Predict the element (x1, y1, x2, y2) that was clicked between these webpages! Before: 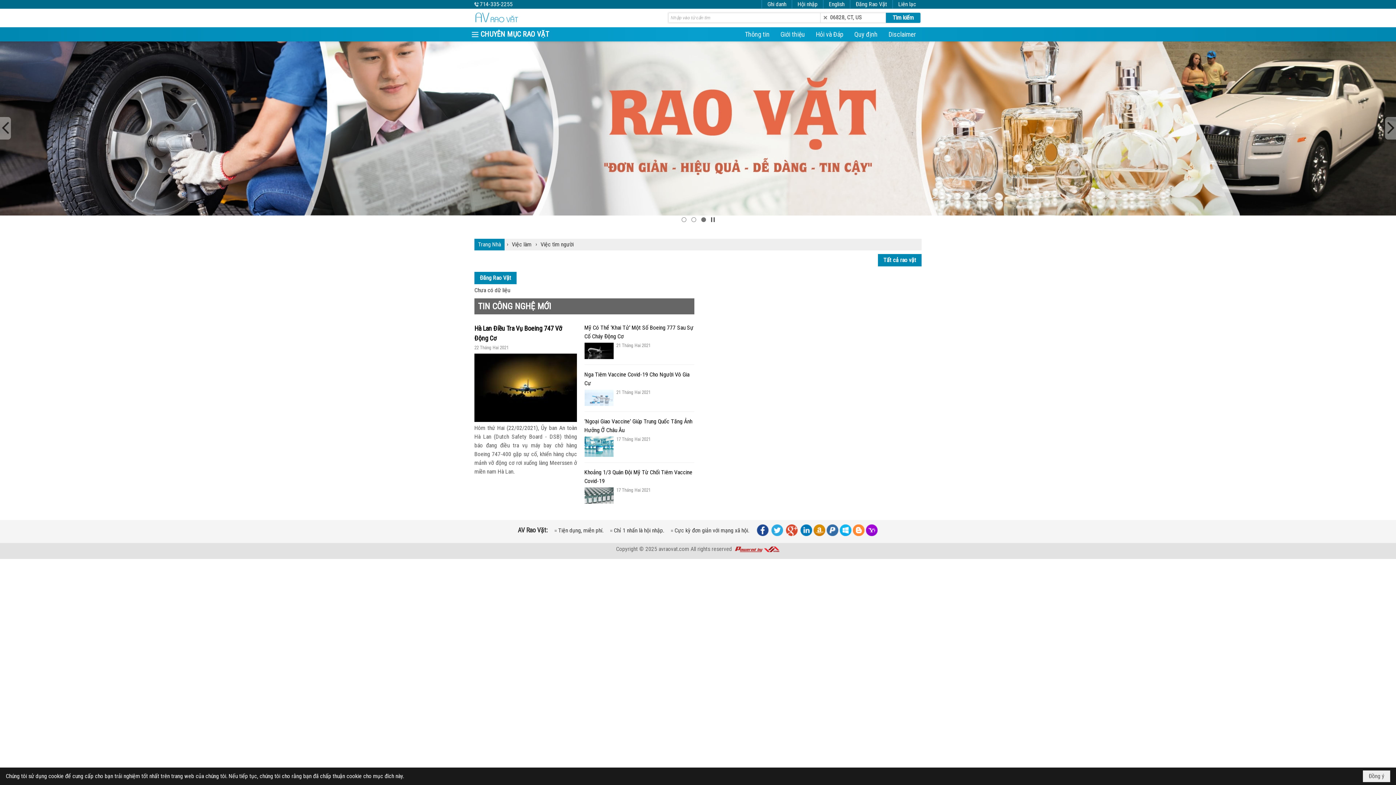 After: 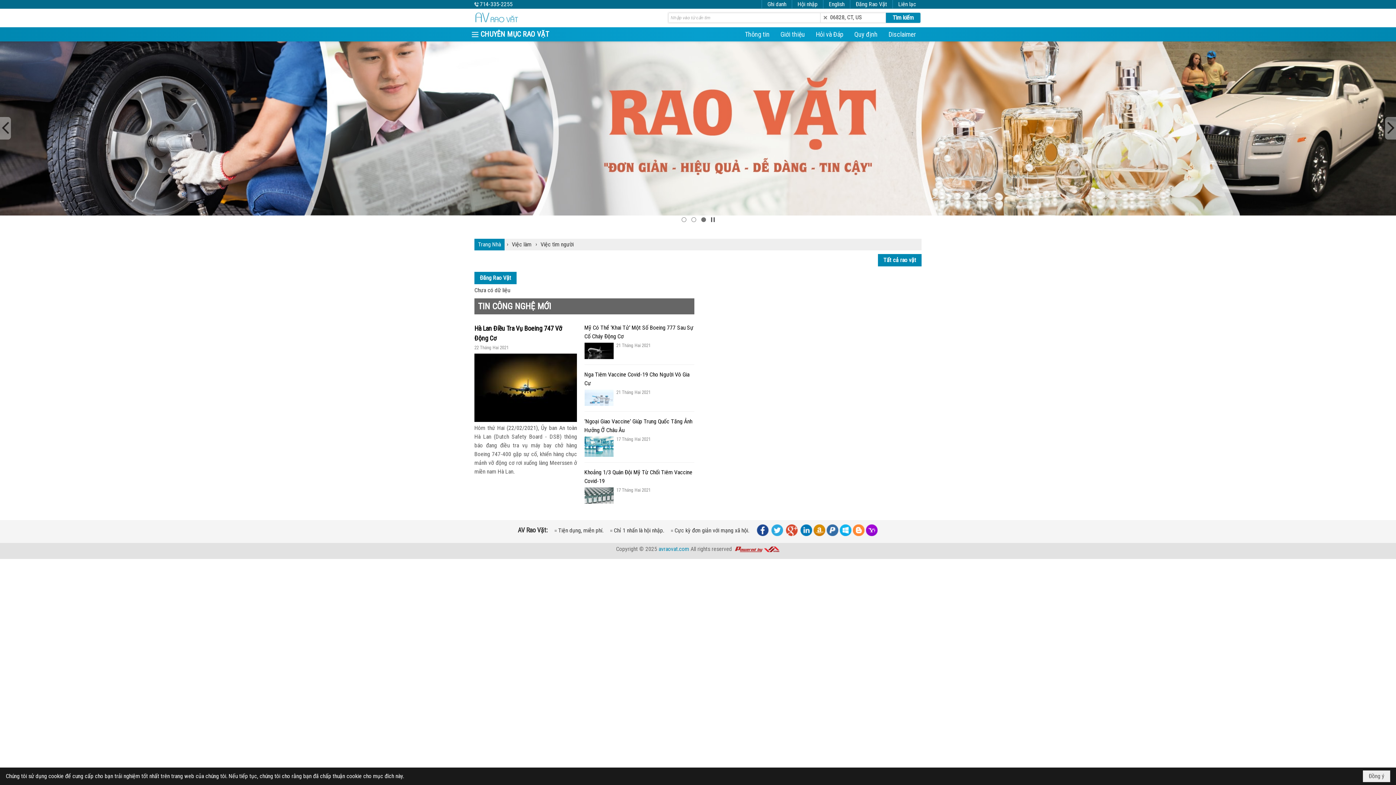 Action: label: avraovat.com bbox: (658, 414, 689, 421)